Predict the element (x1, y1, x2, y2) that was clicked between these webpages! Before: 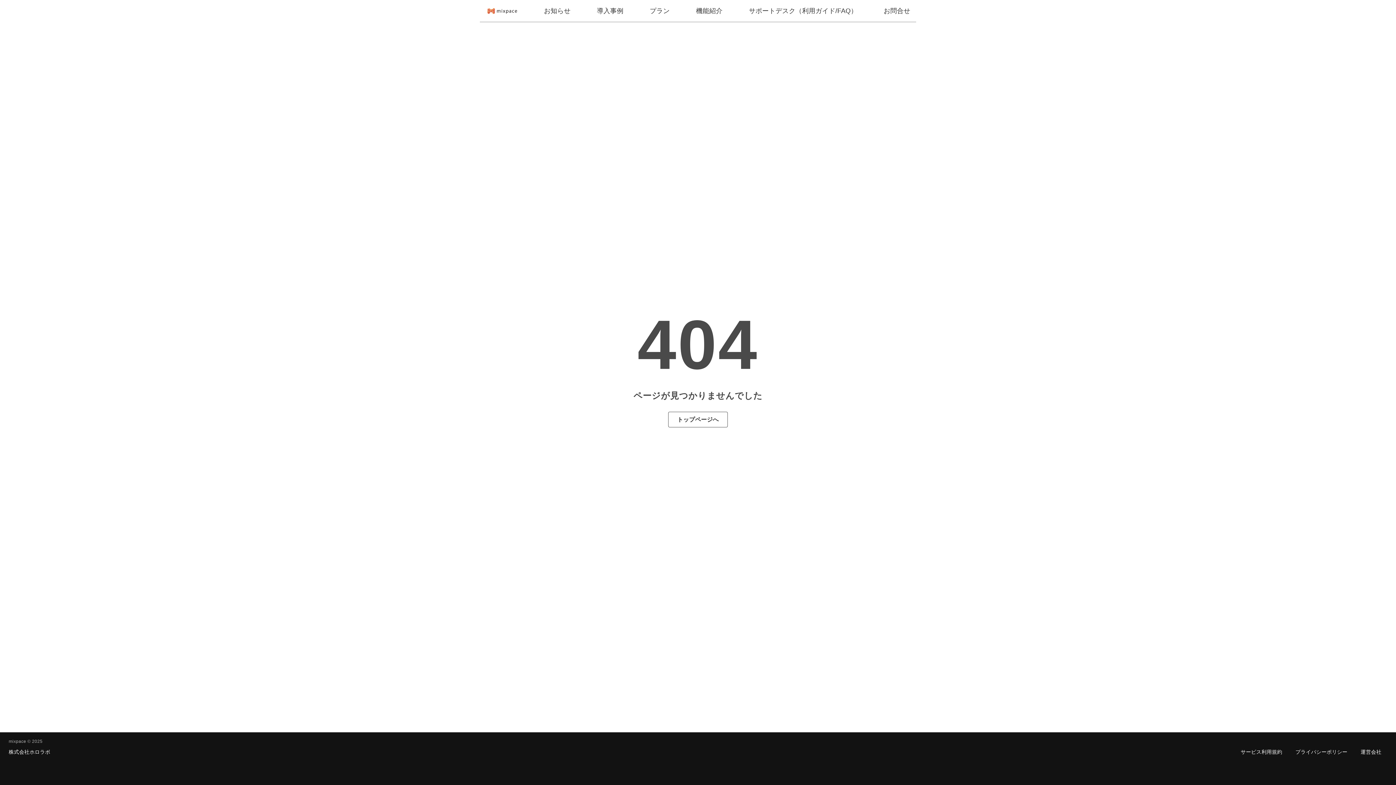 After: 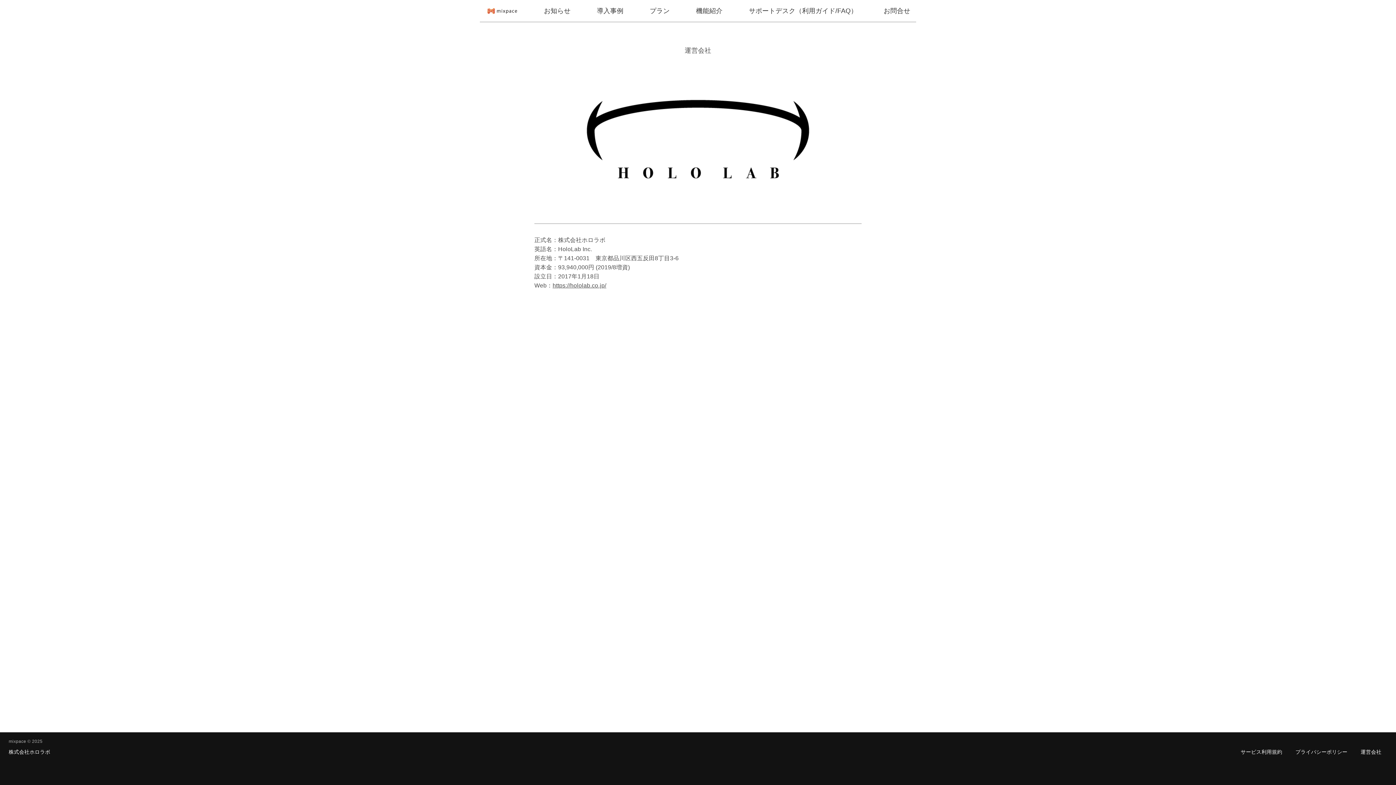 Action: label: 運営会社 bbox: (1361, 749, 1381, 755)